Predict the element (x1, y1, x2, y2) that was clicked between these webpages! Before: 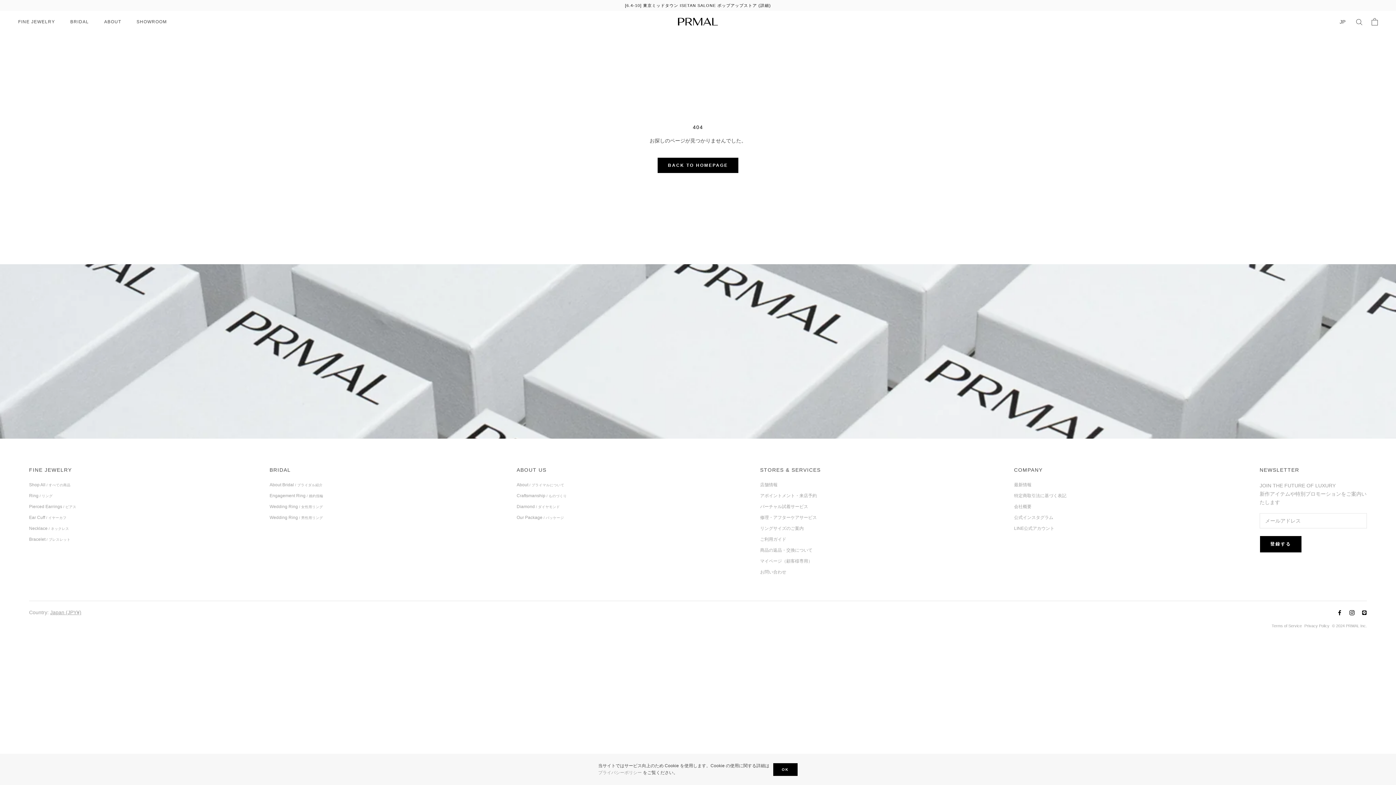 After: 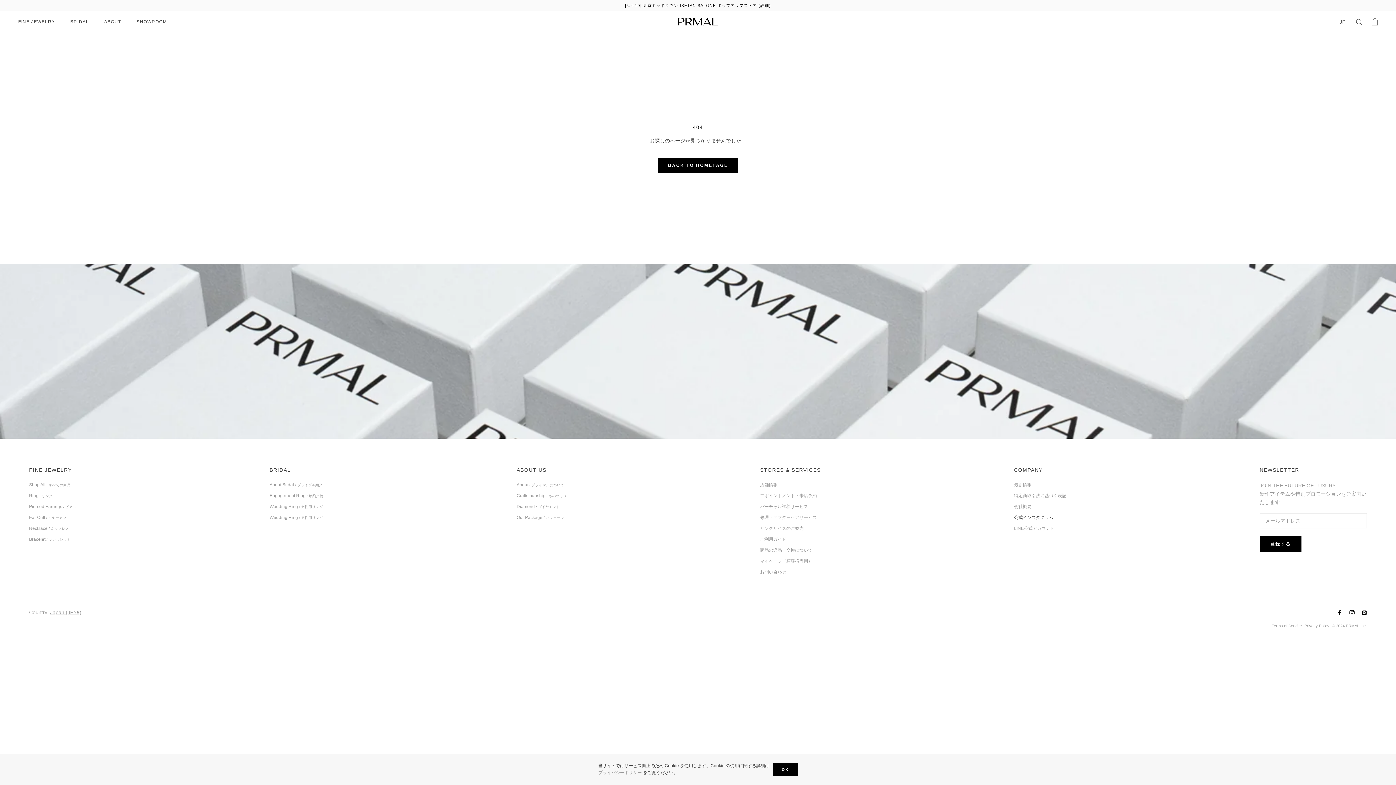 Action: label: 公式インスタグラム bbox: (1014, 514, 1066, 521)